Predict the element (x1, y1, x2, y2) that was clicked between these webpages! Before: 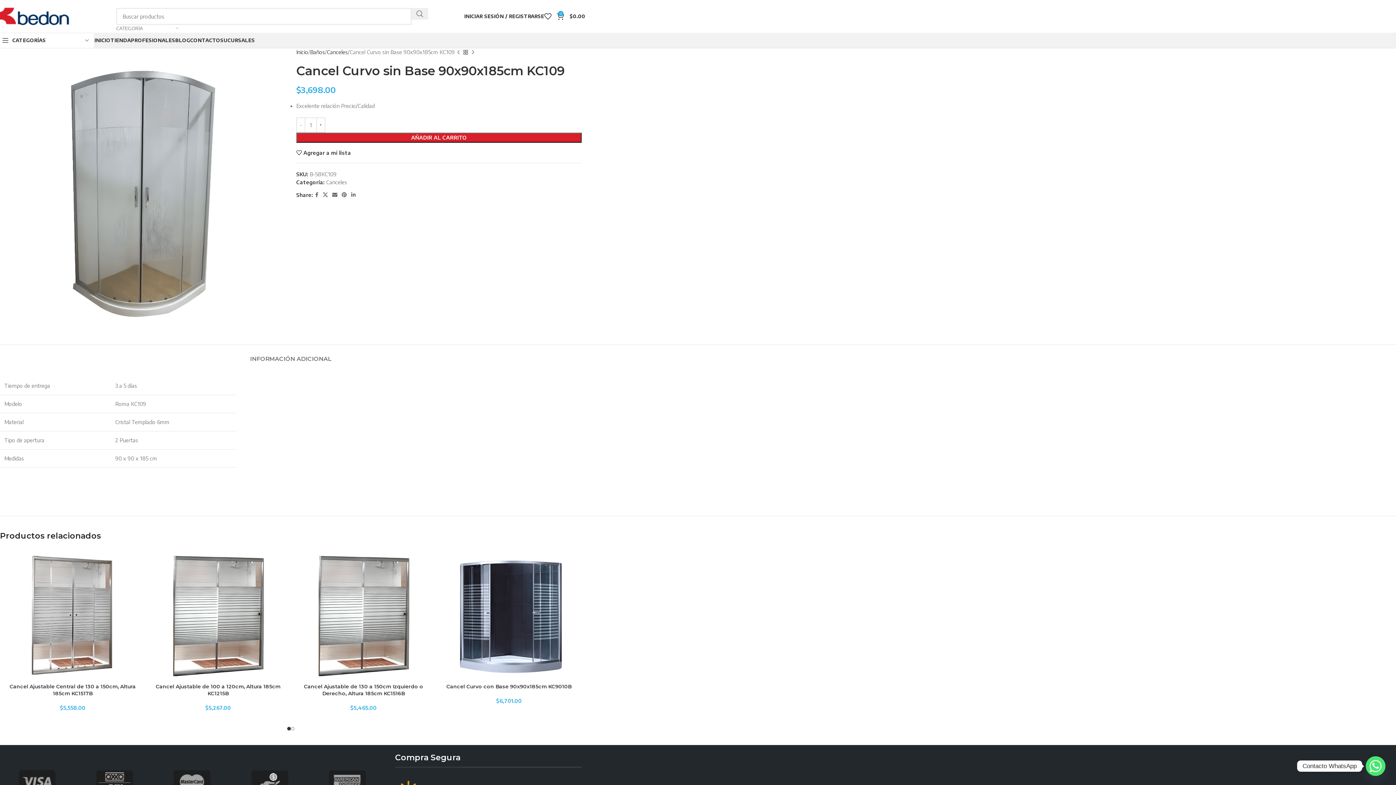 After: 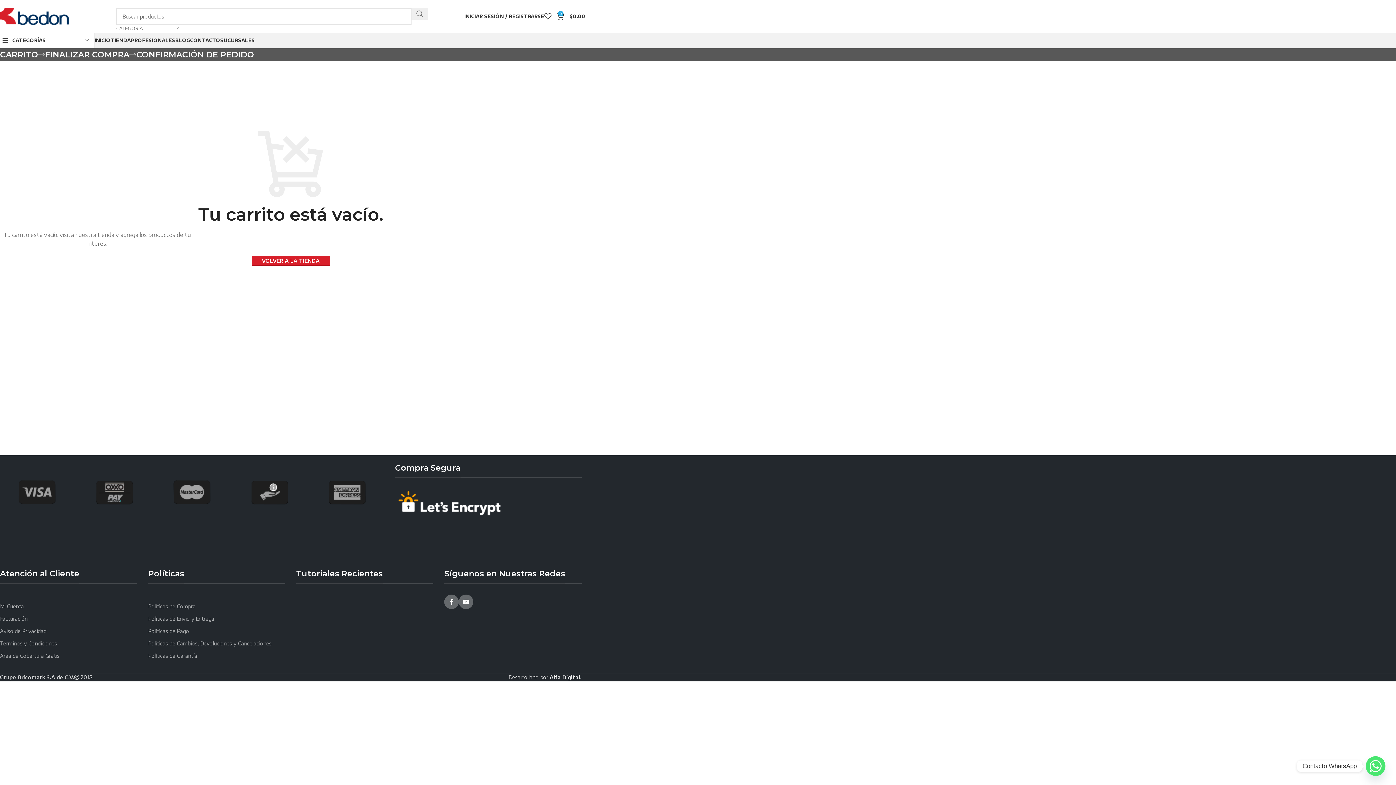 Action: bbox: (557, 9, 585, 23) label: 0
$0.00